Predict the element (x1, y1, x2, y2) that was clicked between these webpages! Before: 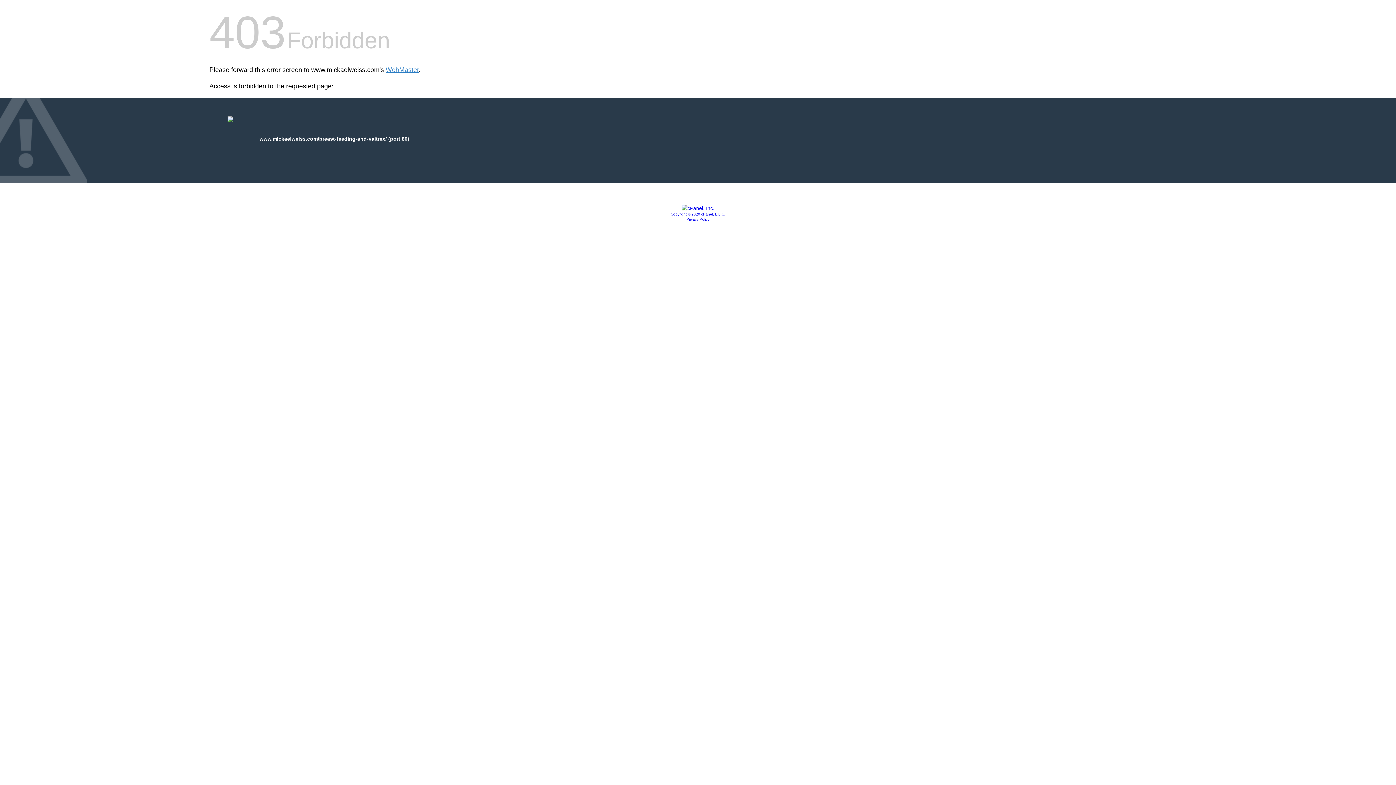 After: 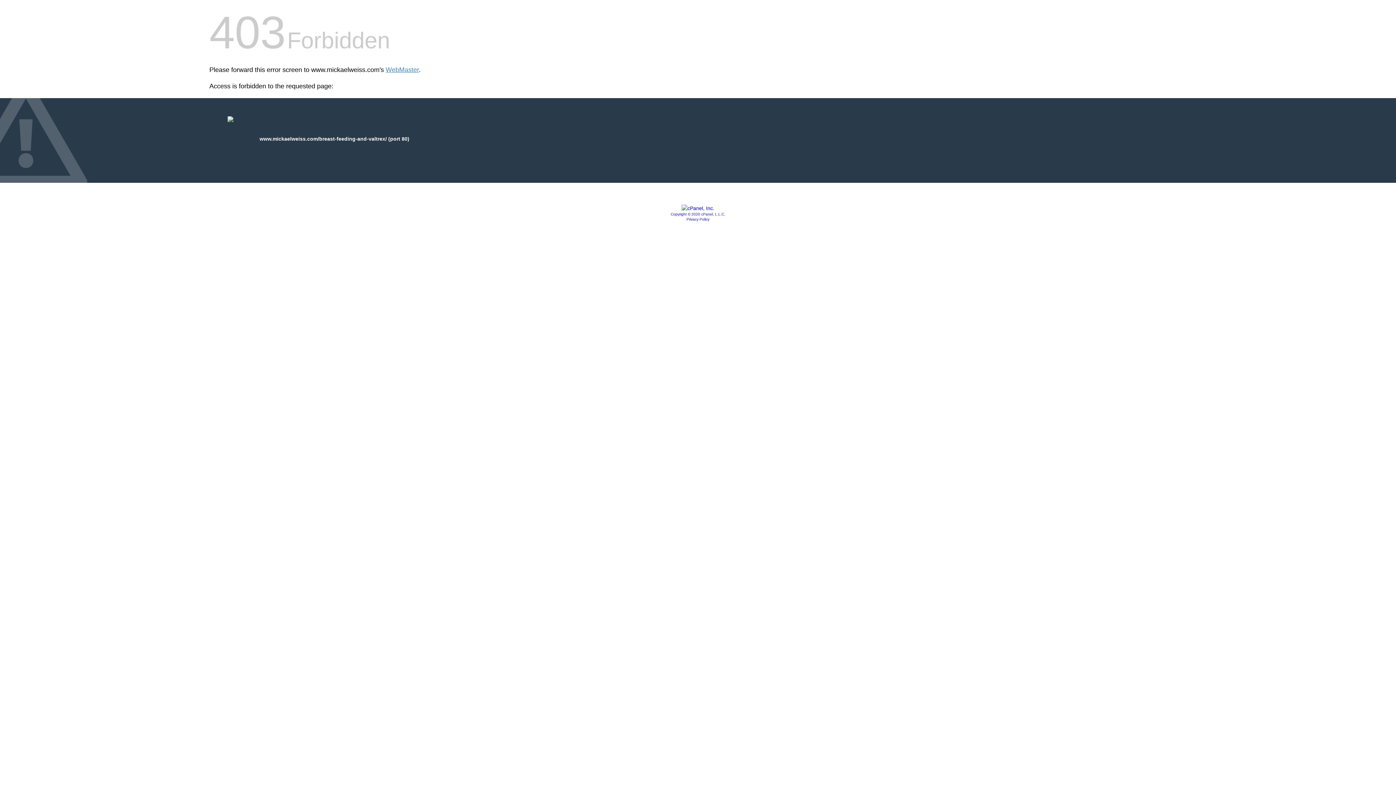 Action: label: Privacy Policy bbox: (686, 217, 709, 221)